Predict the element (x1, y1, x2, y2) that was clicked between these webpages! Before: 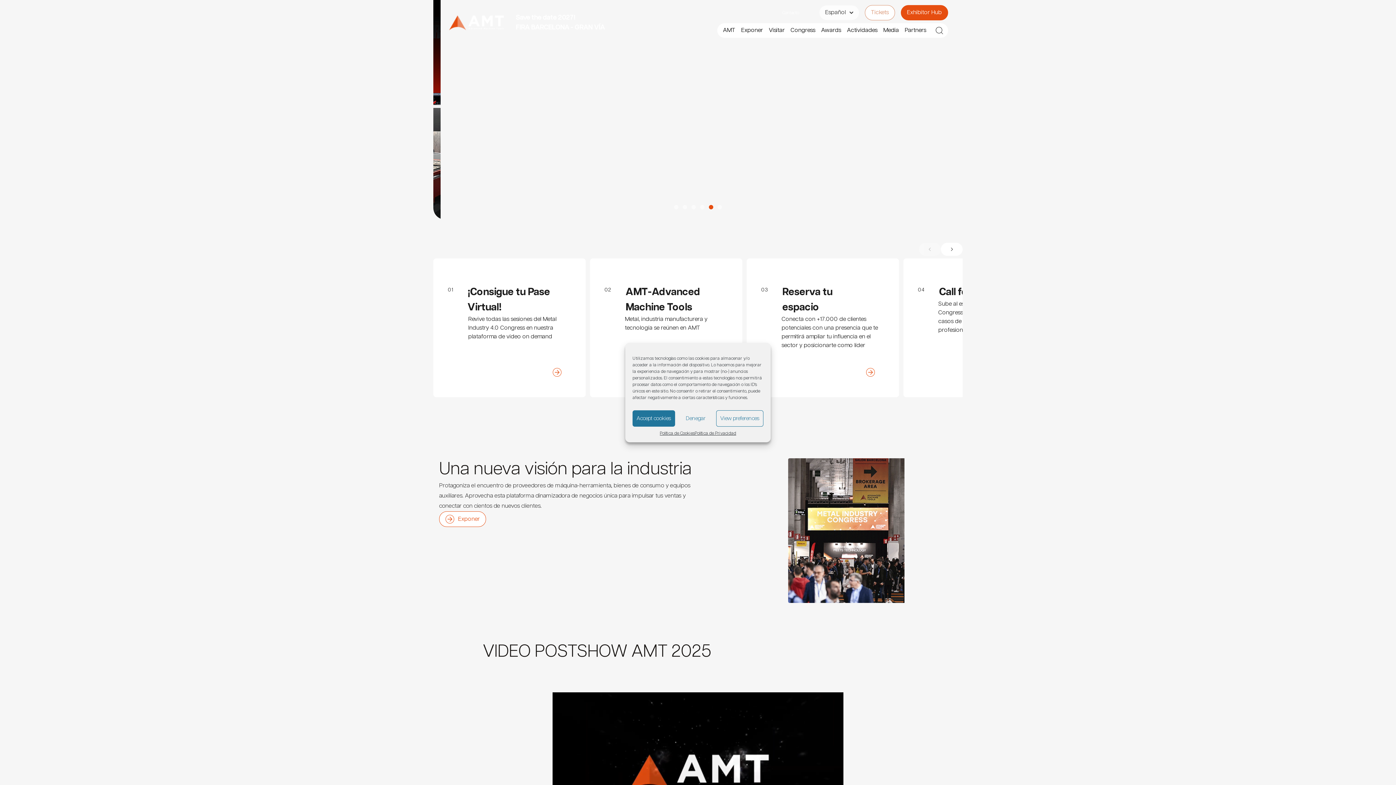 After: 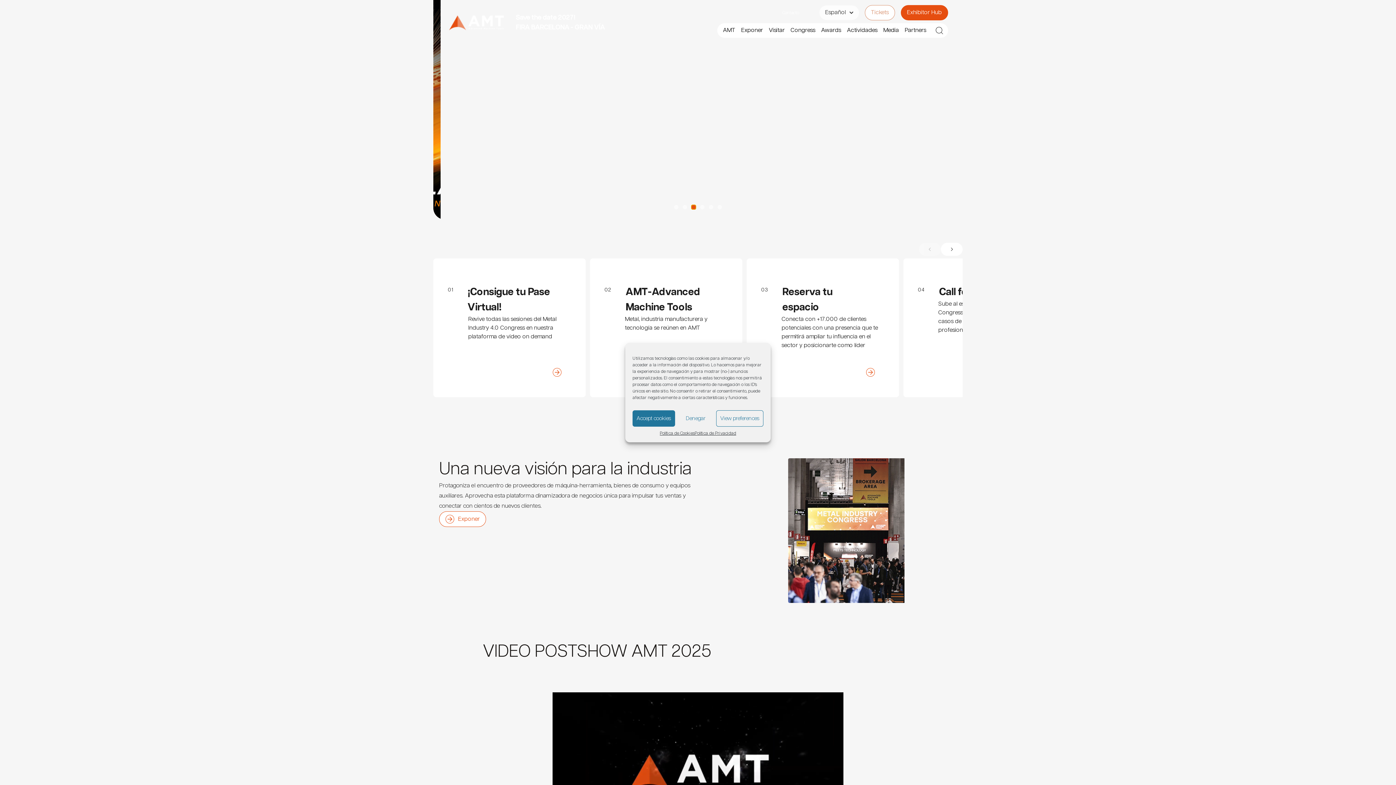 Action: bbox: (691, 205, 695, 209) label: slider-2